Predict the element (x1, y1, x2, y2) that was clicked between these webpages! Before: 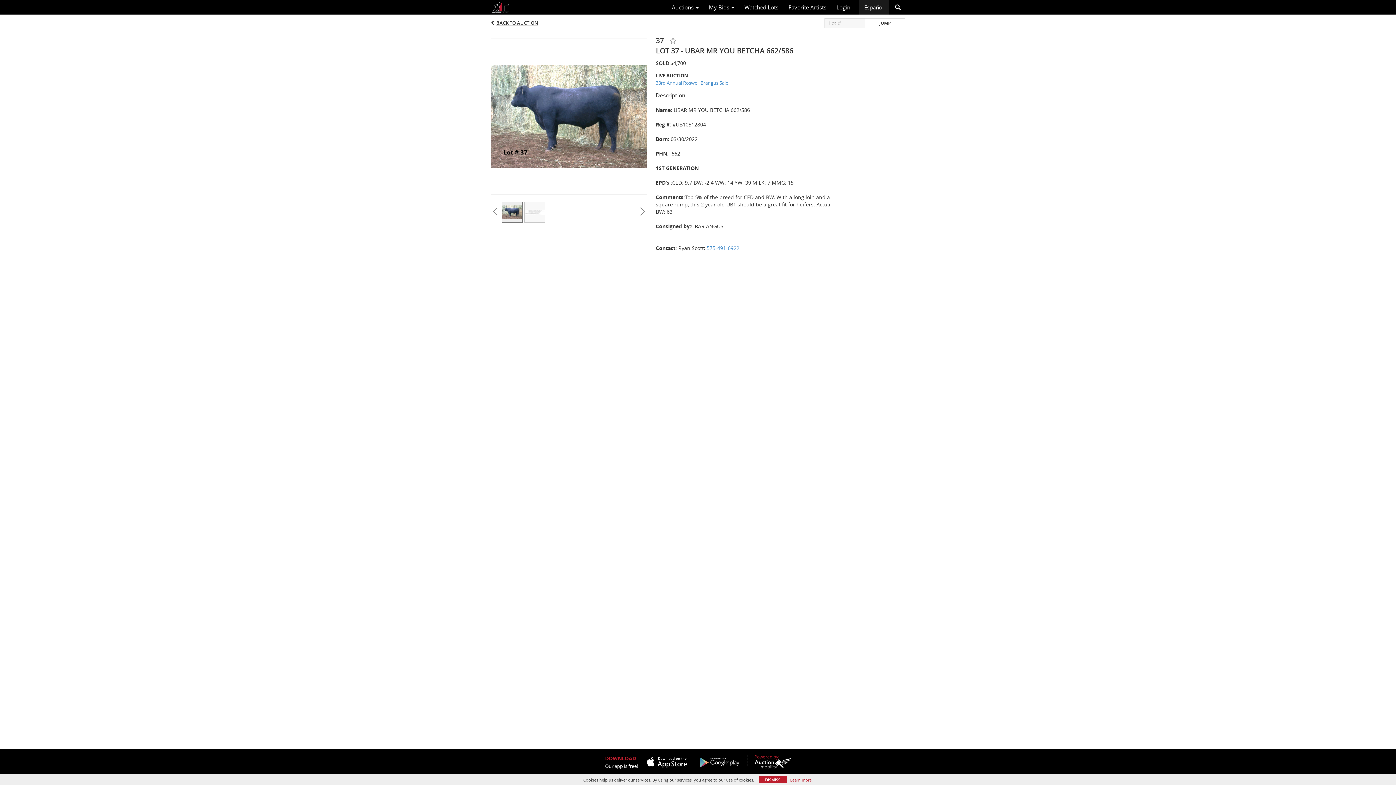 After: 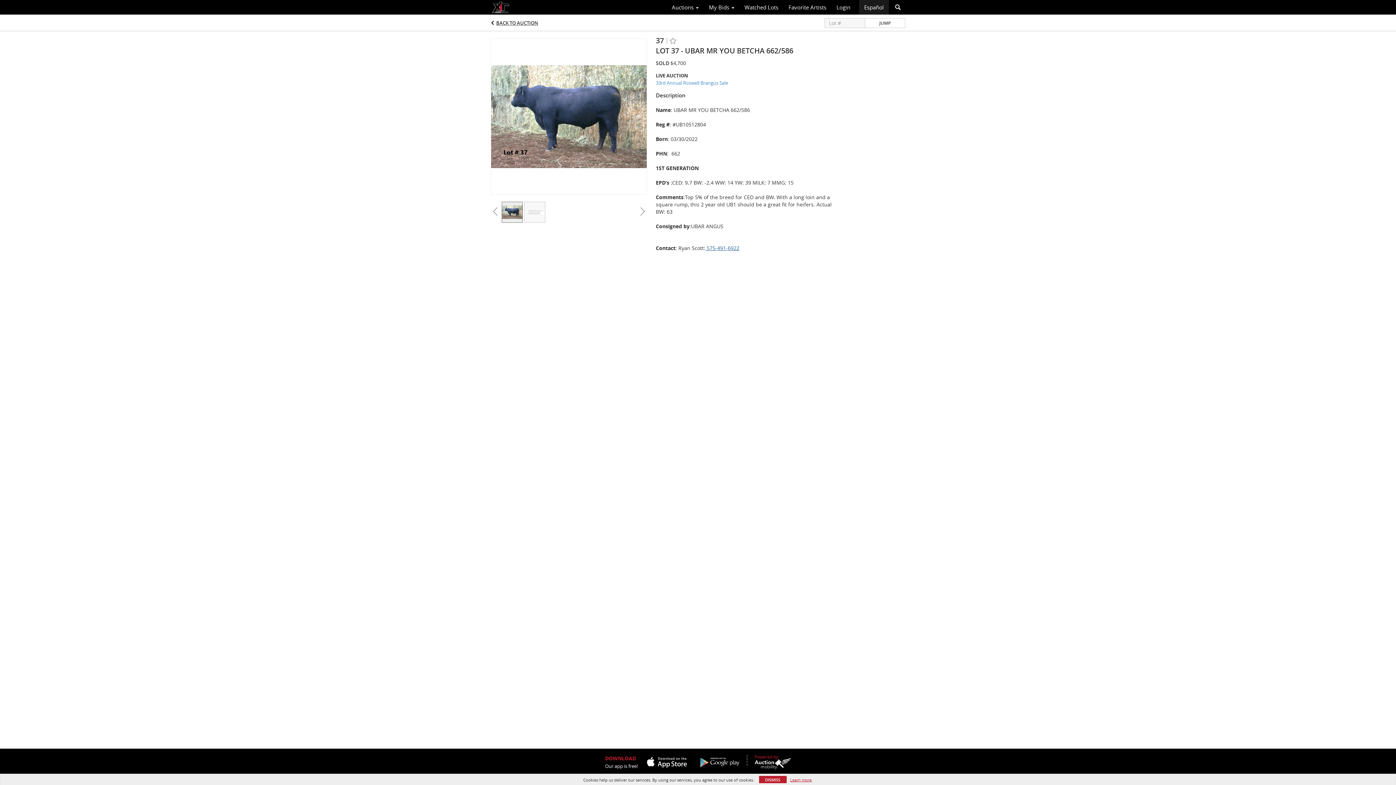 Action: bbox: (705, 244, 739, 251) label:  575-491-6922